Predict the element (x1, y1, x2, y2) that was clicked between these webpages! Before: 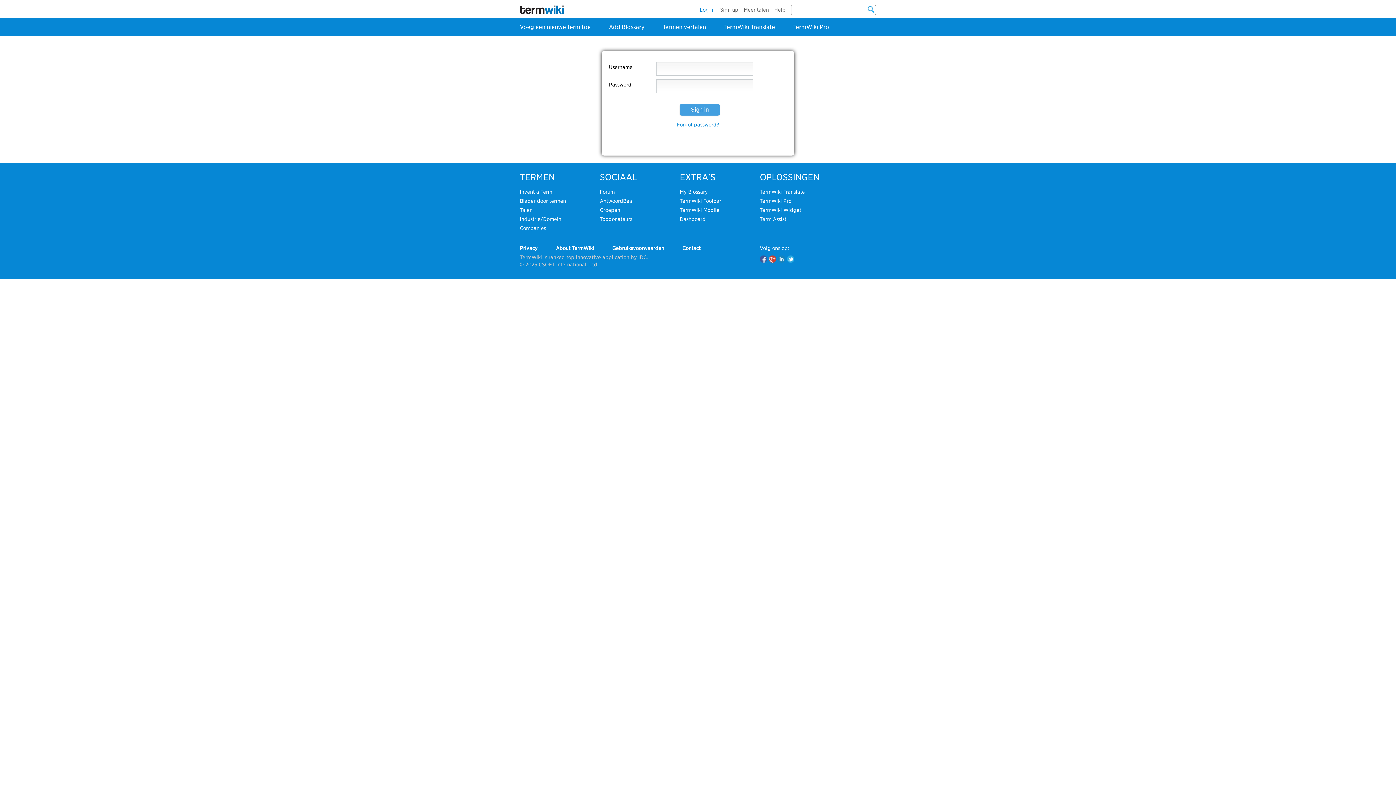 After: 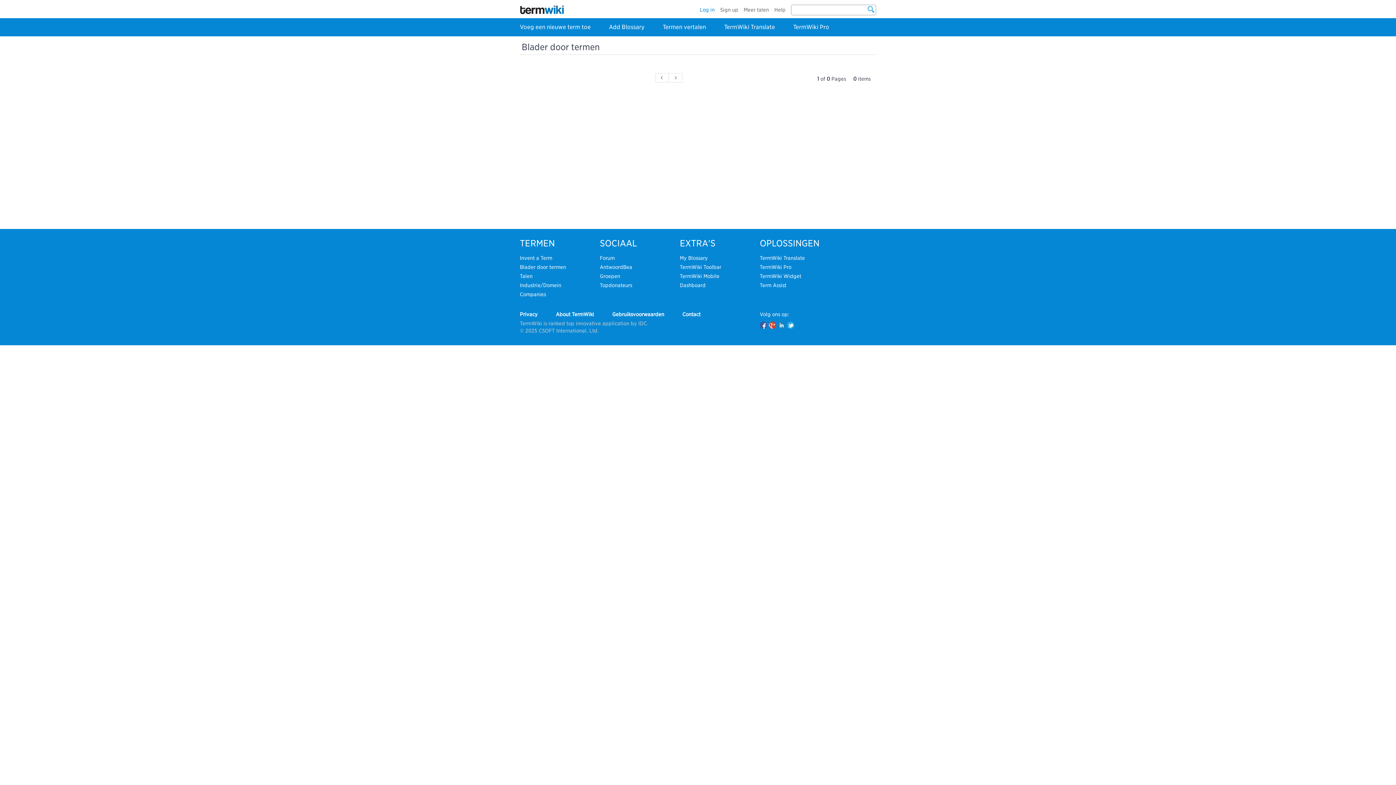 Action: label: Blader door termen bbox: (520, 198, 566, 204)